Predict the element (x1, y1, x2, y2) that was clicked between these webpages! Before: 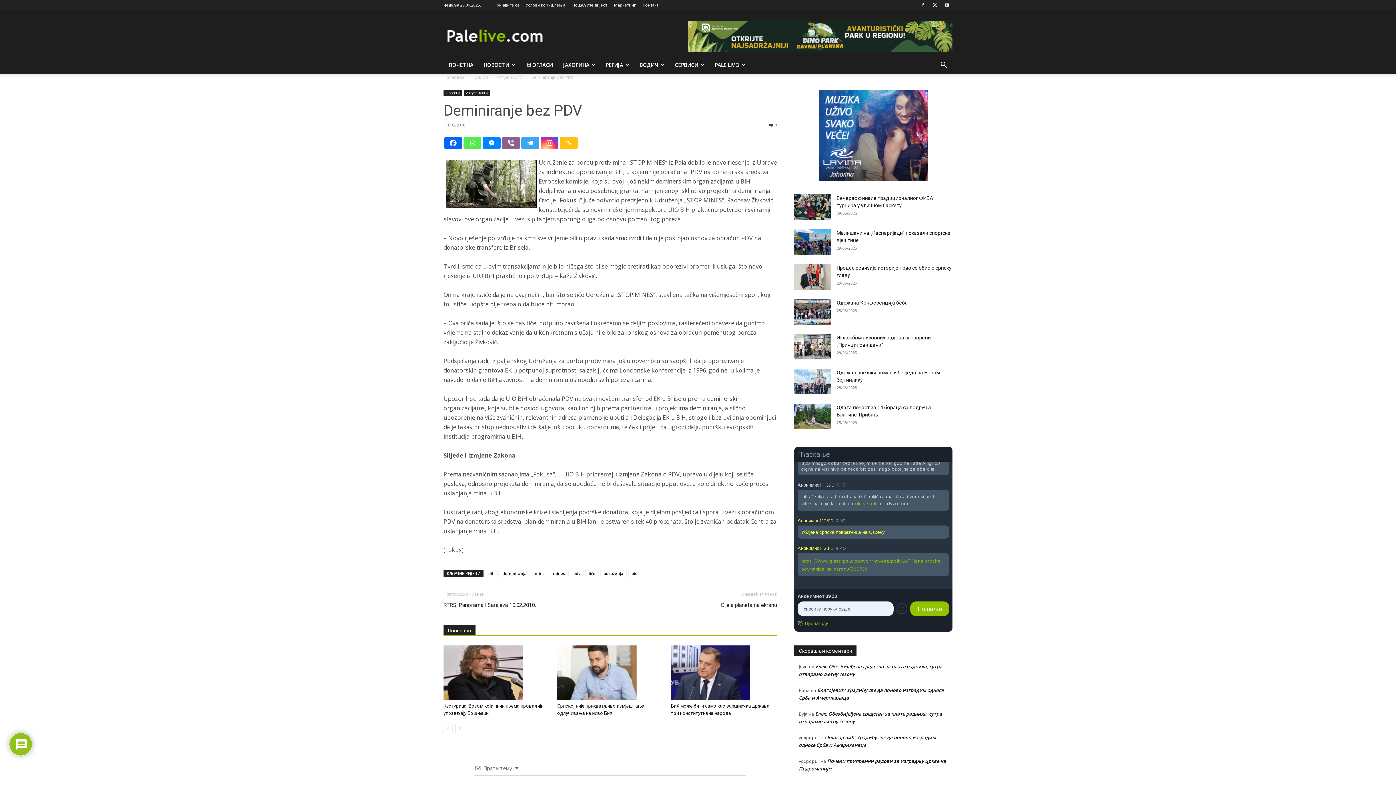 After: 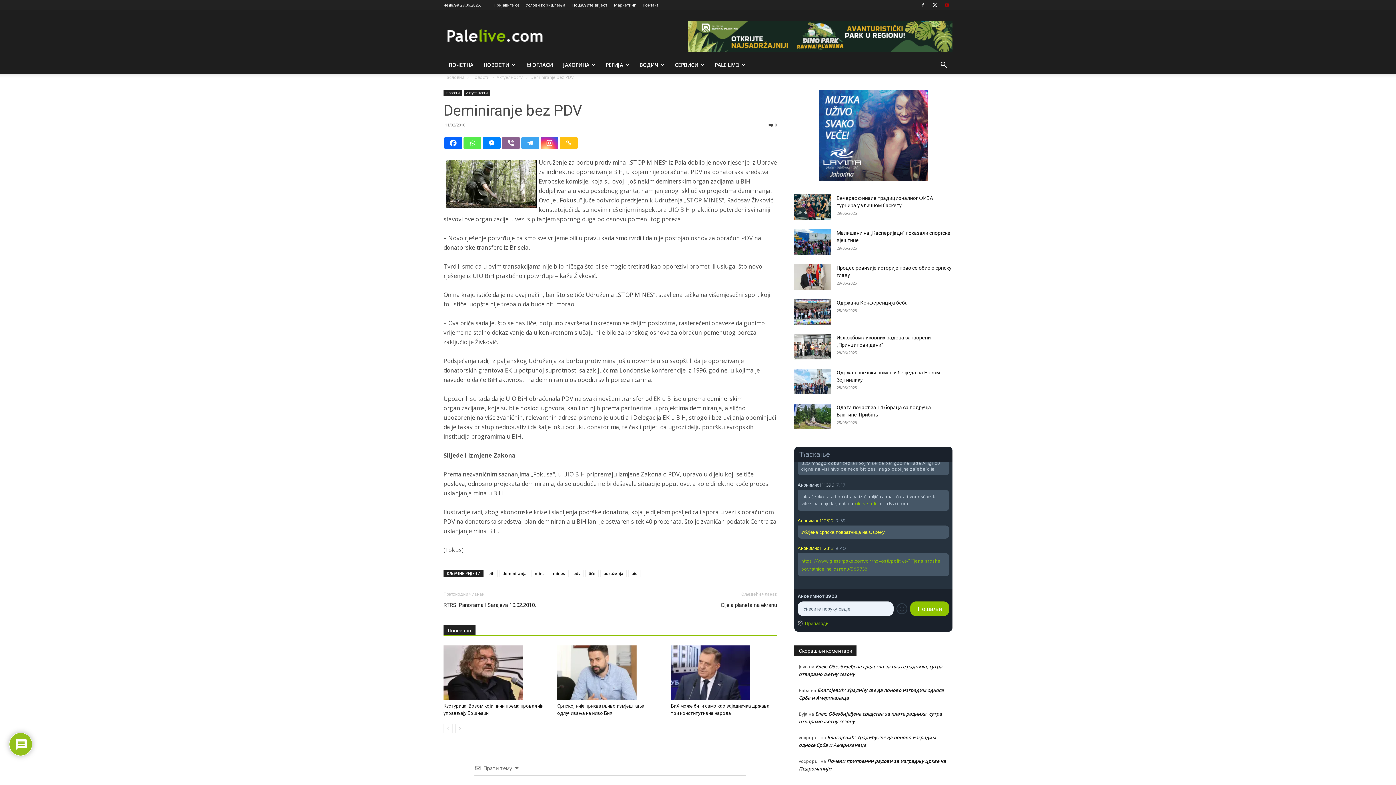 Action: bbox: (941, 0, 952, 10)